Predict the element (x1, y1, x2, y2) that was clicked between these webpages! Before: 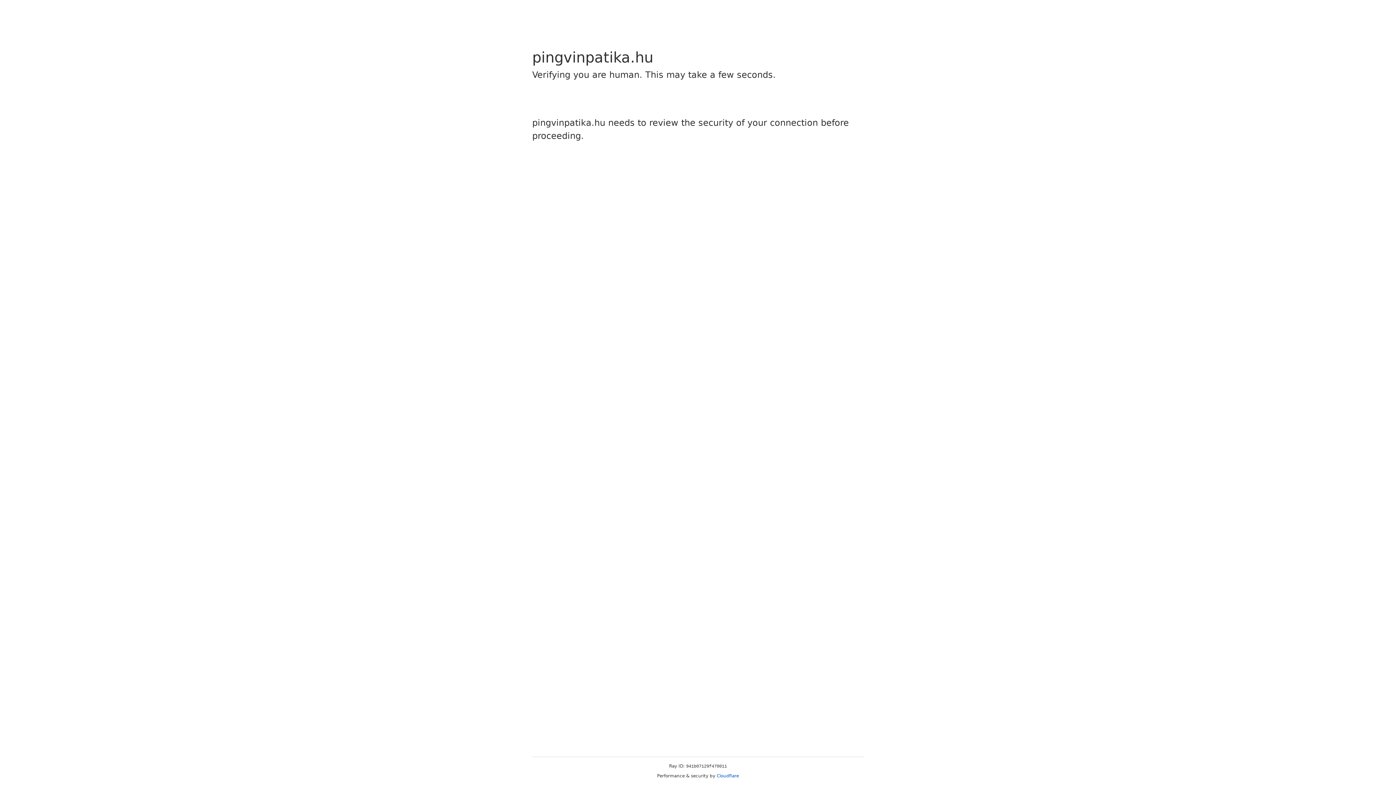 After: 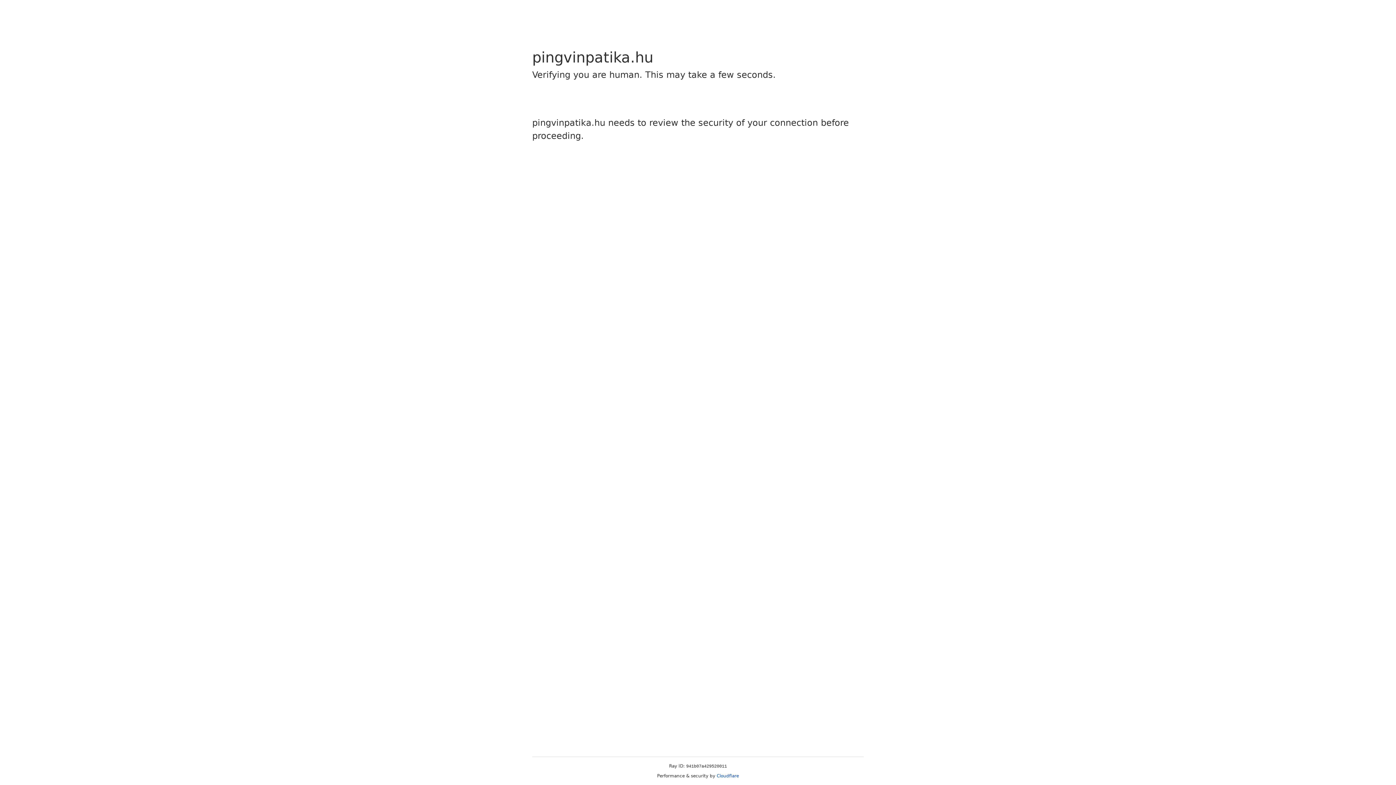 Action: label: Cloudflare bbox: (716, 773, 739, 778)